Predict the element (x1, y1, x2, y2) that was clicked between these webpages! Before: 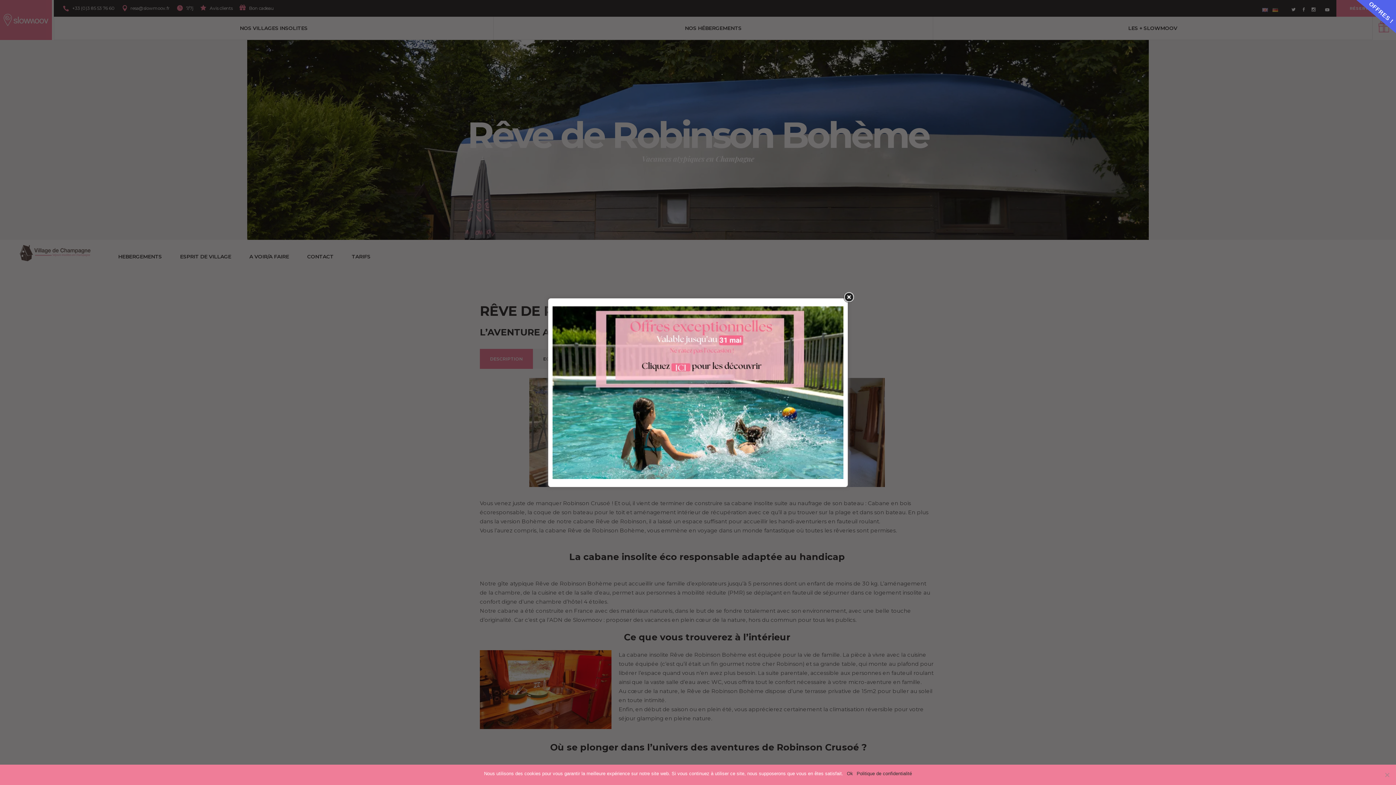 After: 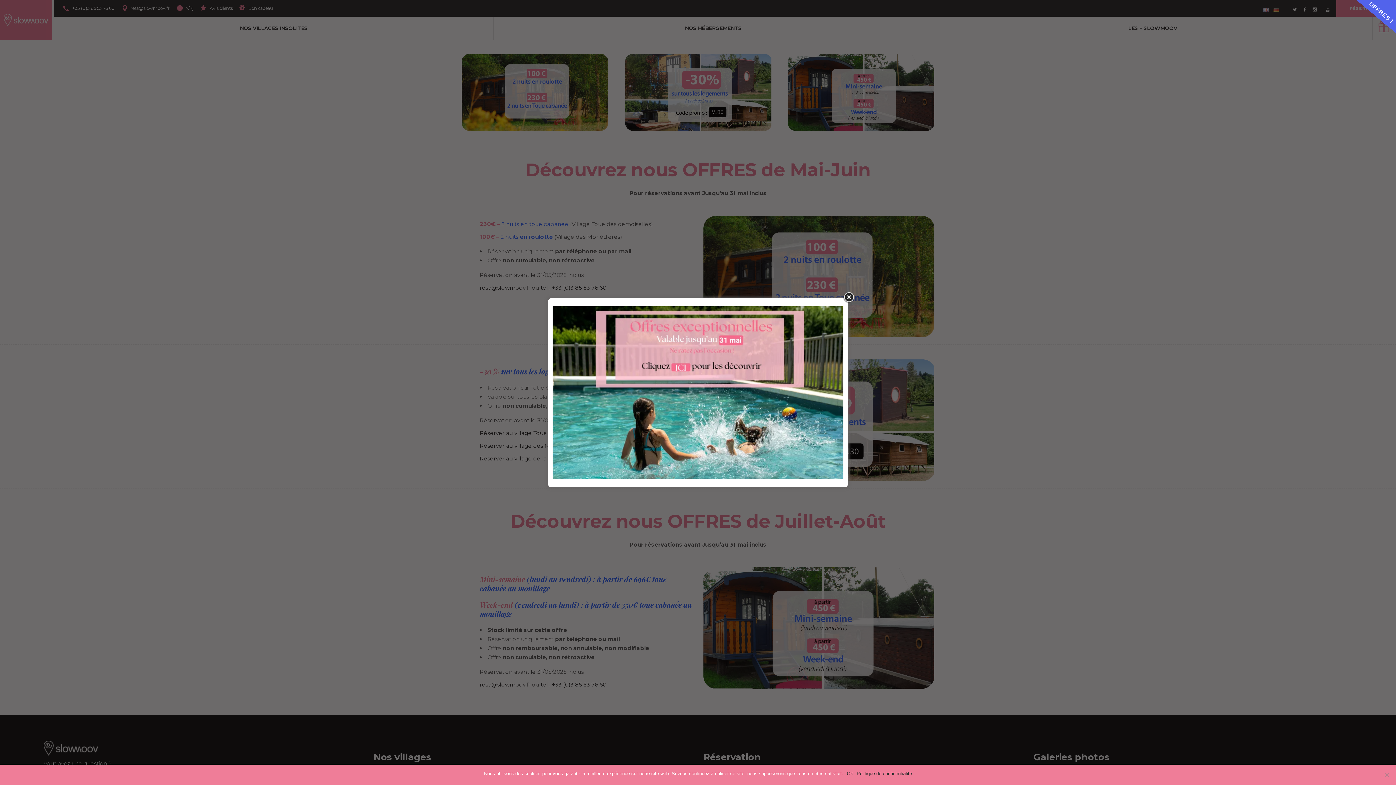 Action: bbox: (552, 306, 843, 479)